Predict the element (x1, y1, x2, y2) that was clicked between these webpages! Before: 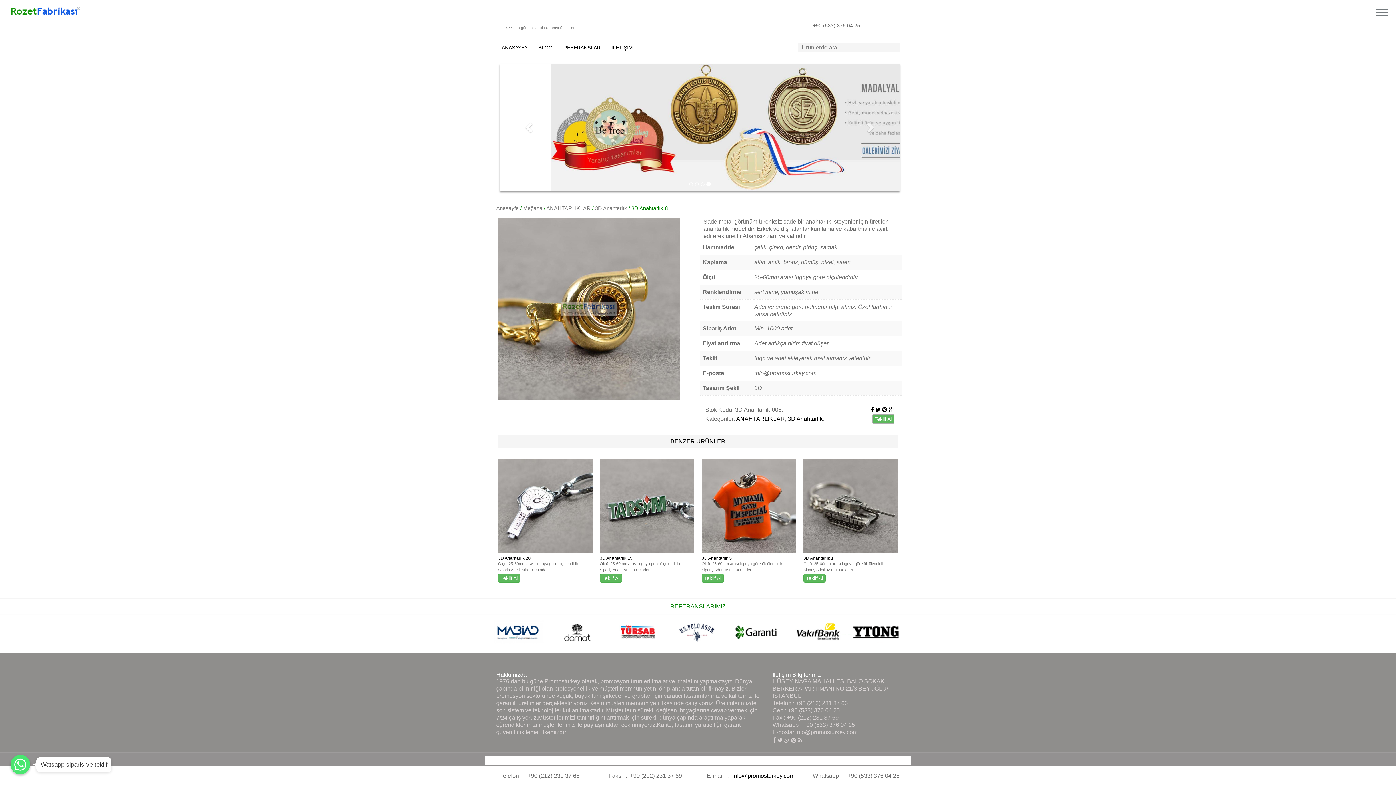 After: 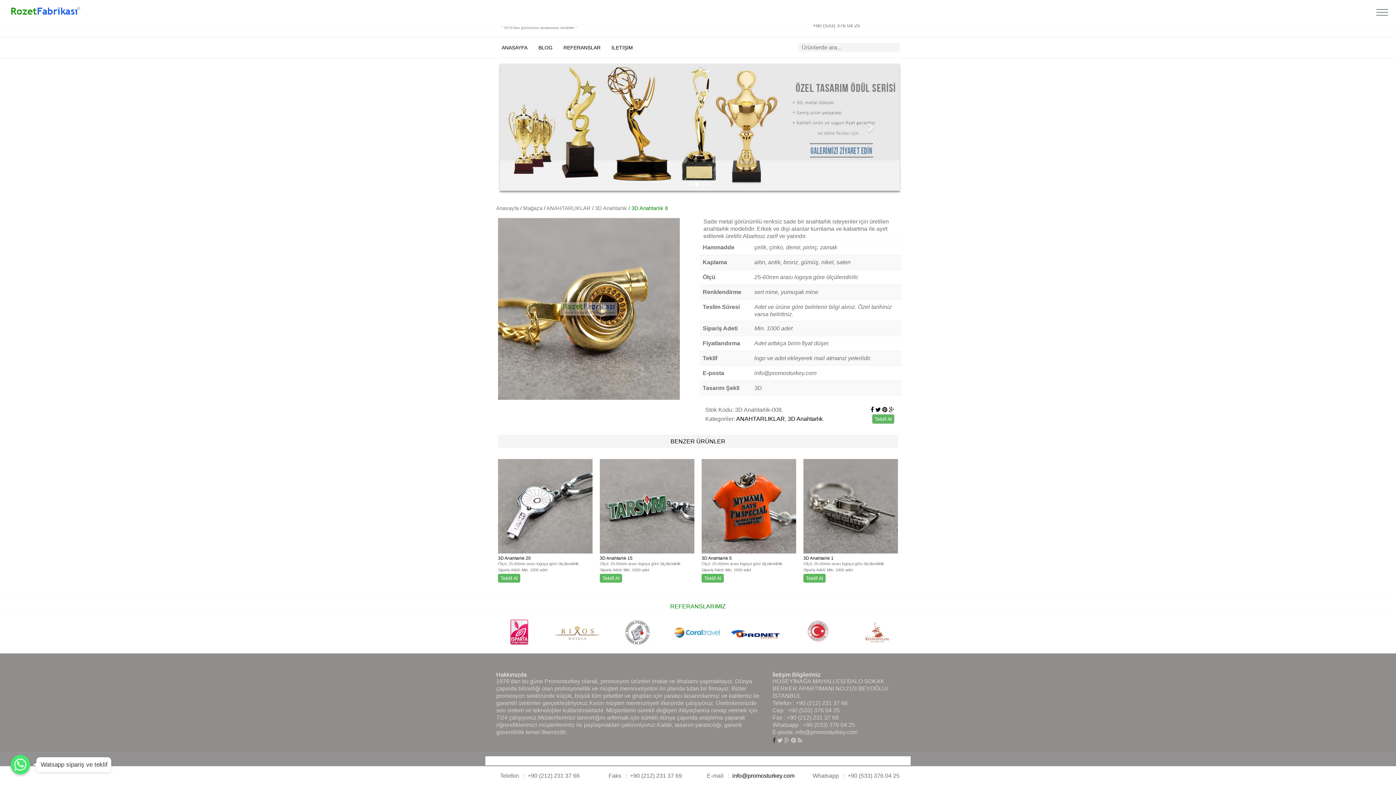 Action: bbox: (772, 737, 776, 744)